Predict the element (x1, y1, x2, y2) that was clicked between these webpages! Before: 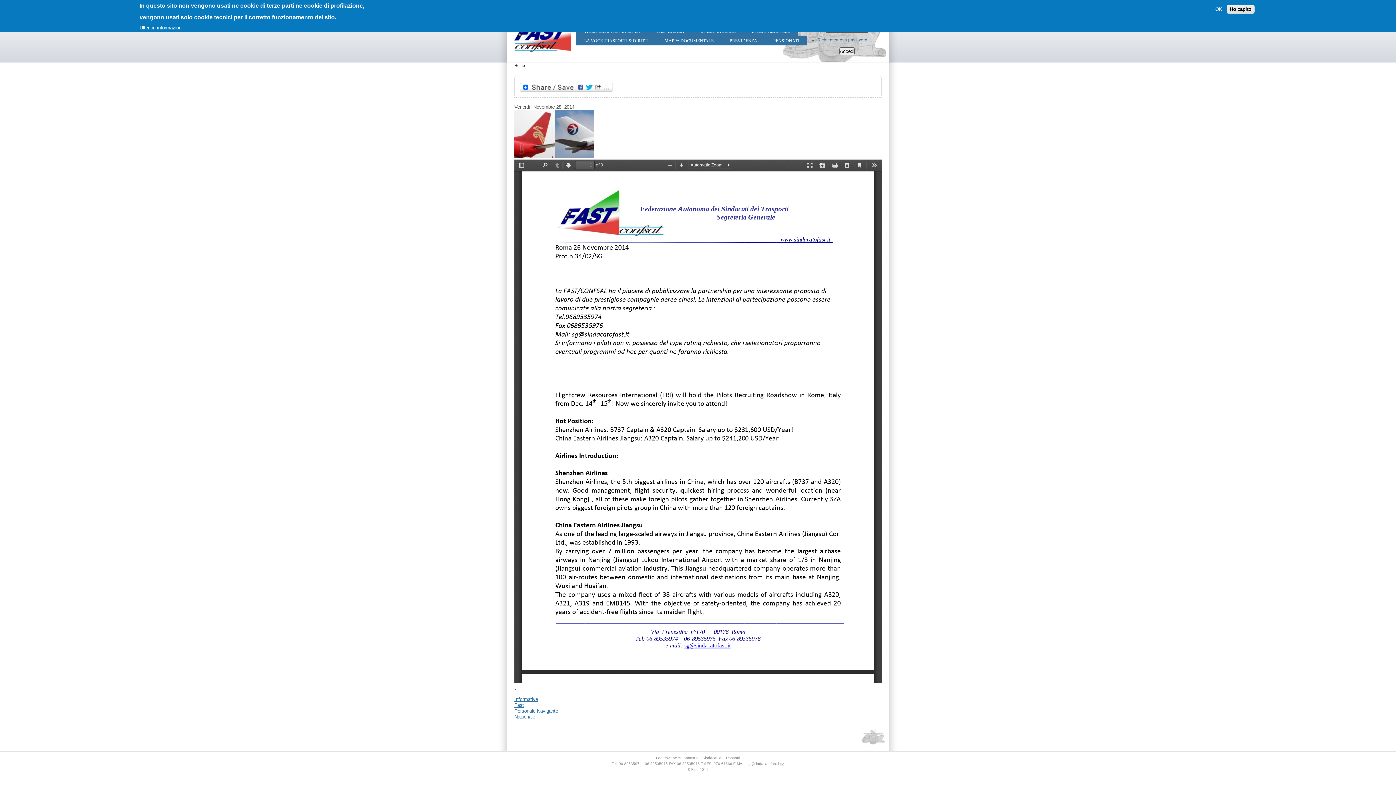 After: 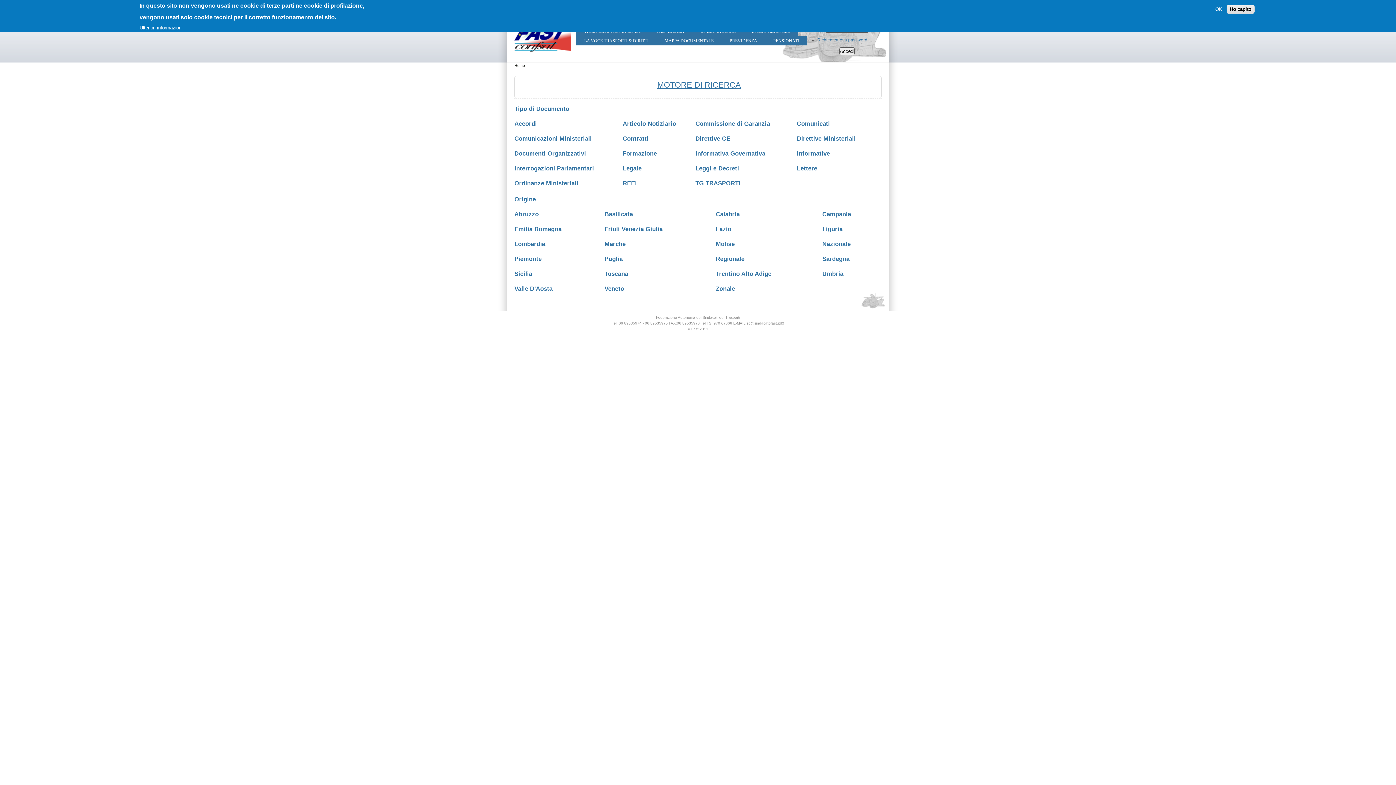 Action: label: MAPPA DOCUMENTALE bbox: (656, 36, 721, 45)